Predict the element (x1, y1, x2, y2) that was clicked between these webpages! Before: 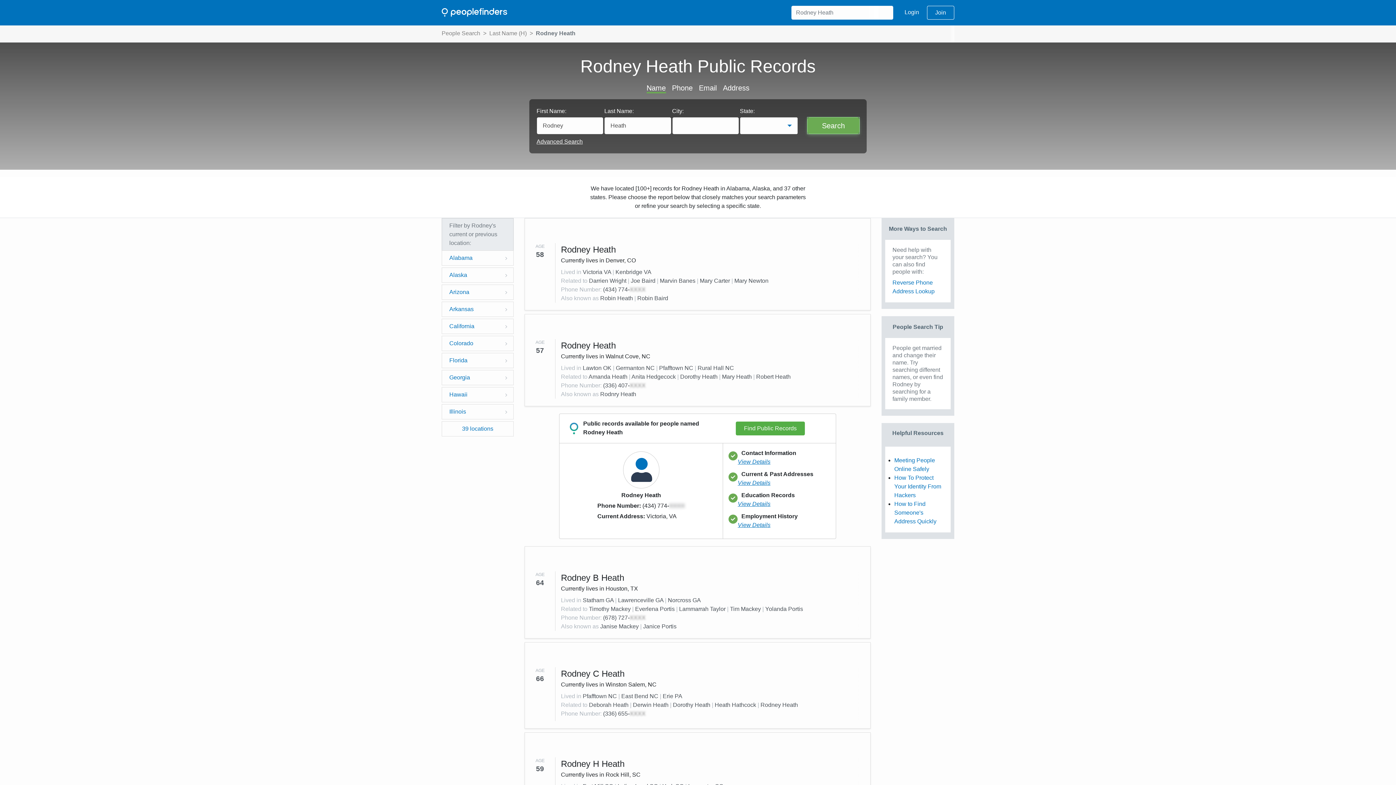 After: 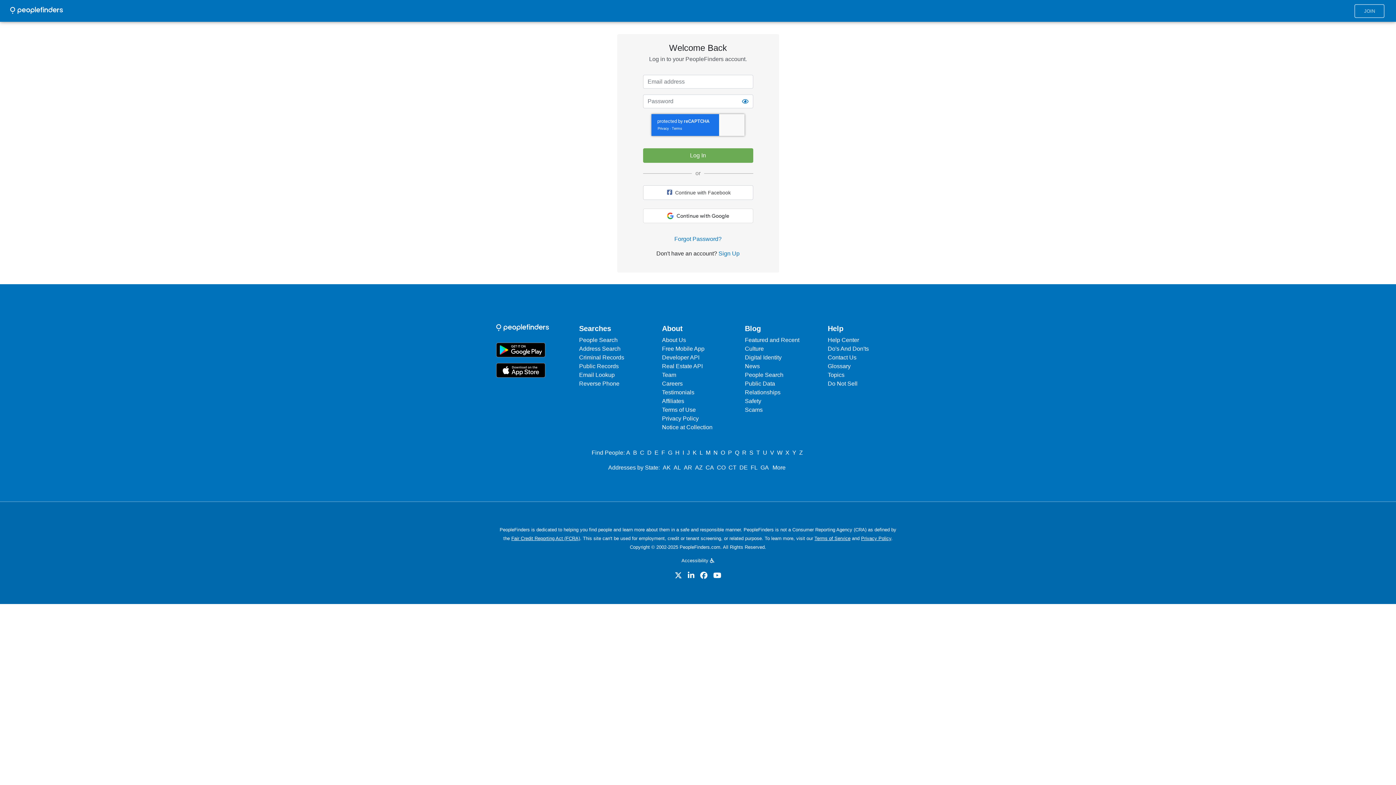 Action: bbox: (896, 5, 927, 19) label: Login